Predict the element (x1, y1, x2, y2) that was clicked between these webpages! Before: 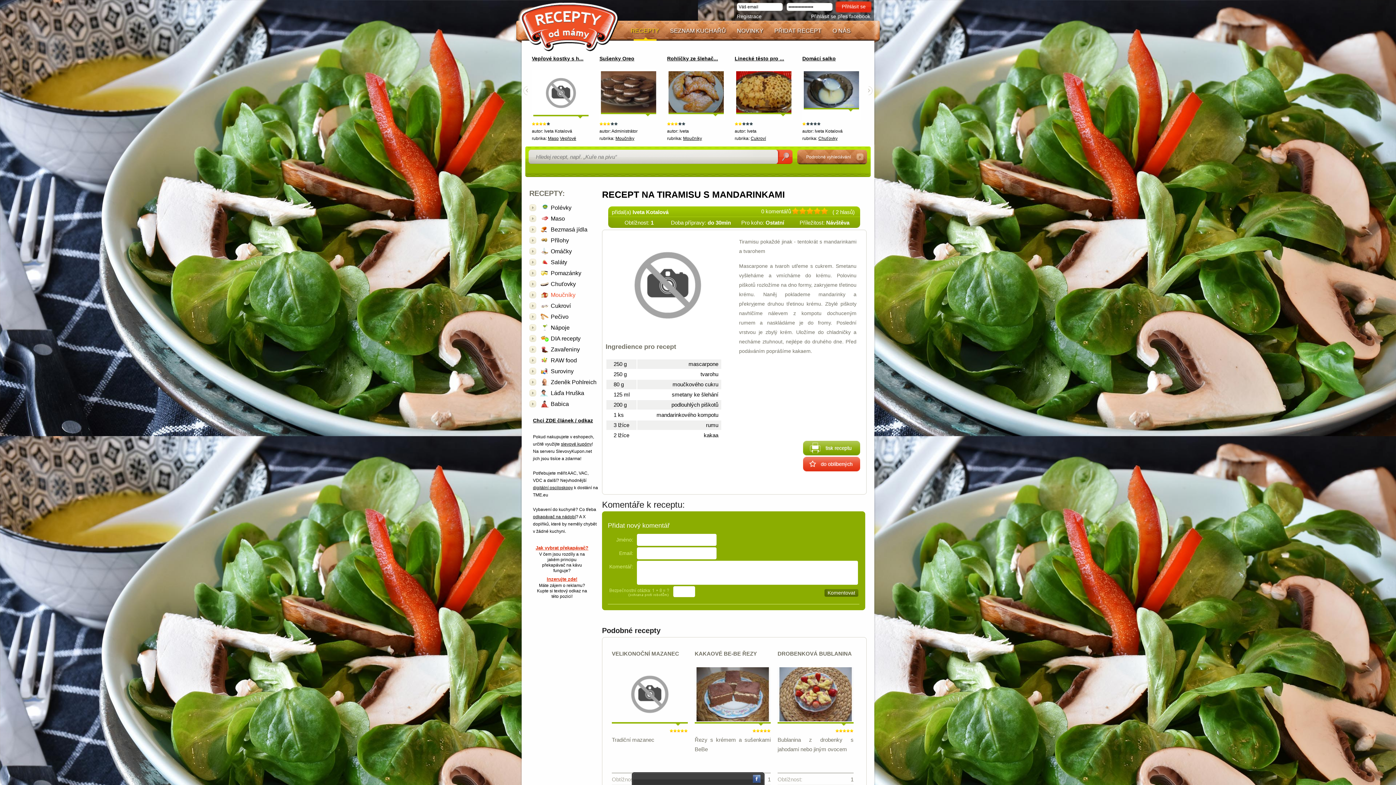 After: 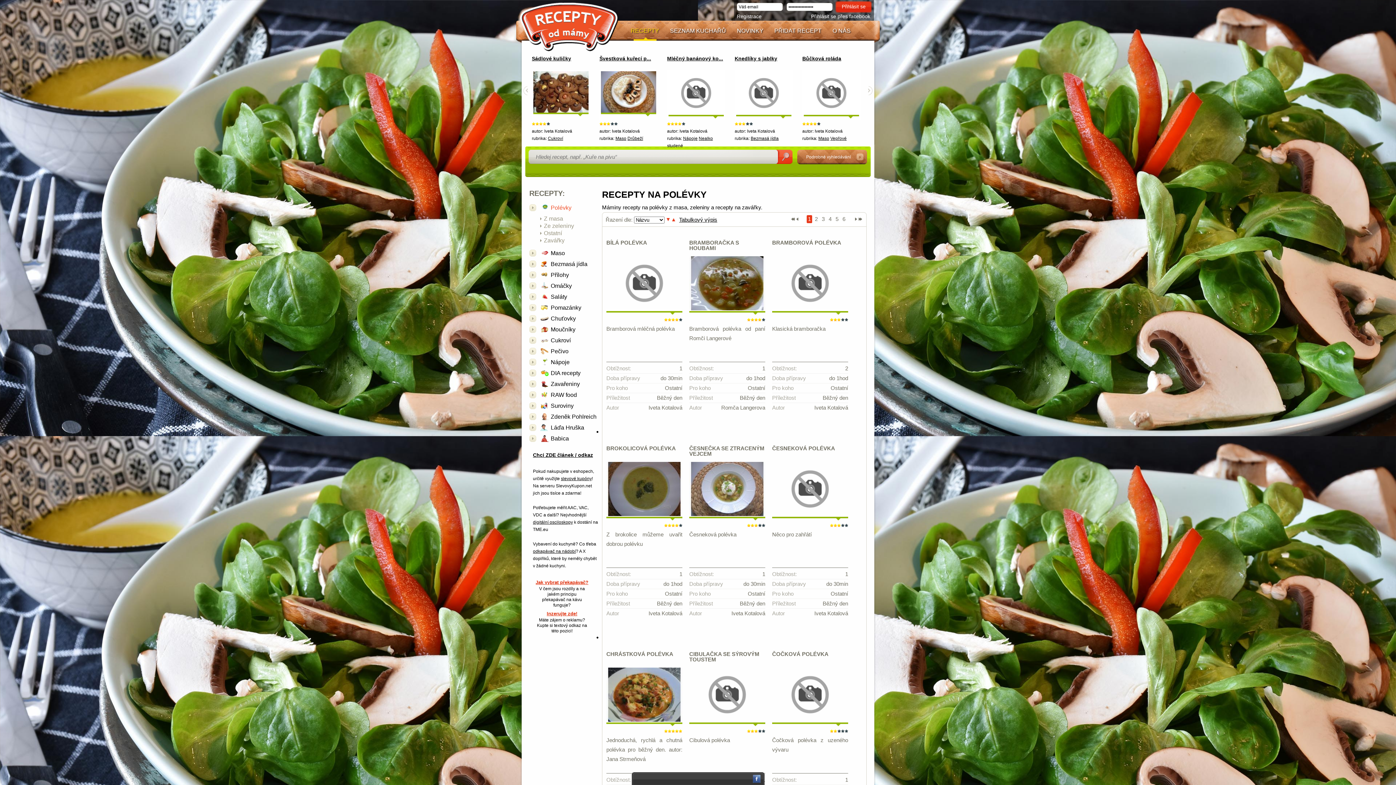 Action: label: Polévky bbox: (529, 204, 598, 215)